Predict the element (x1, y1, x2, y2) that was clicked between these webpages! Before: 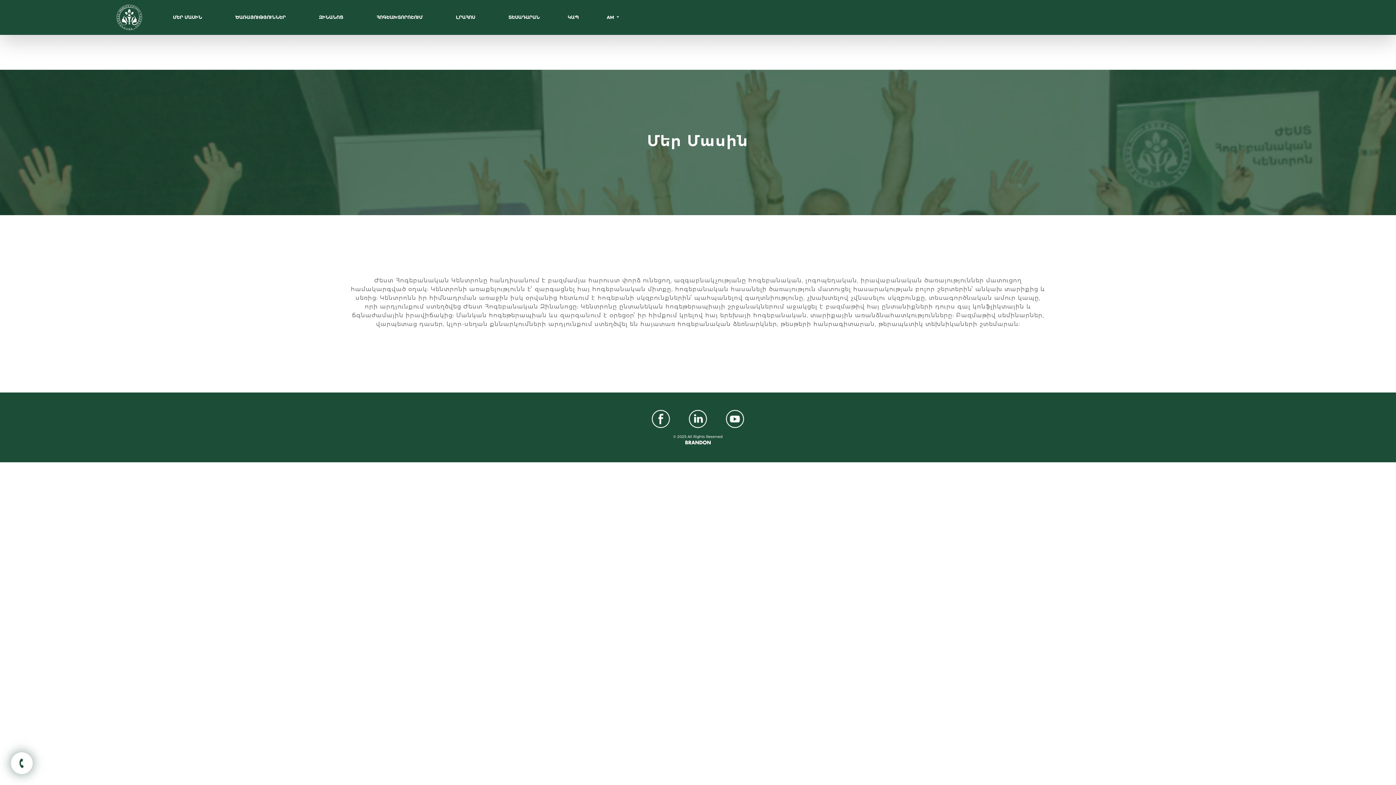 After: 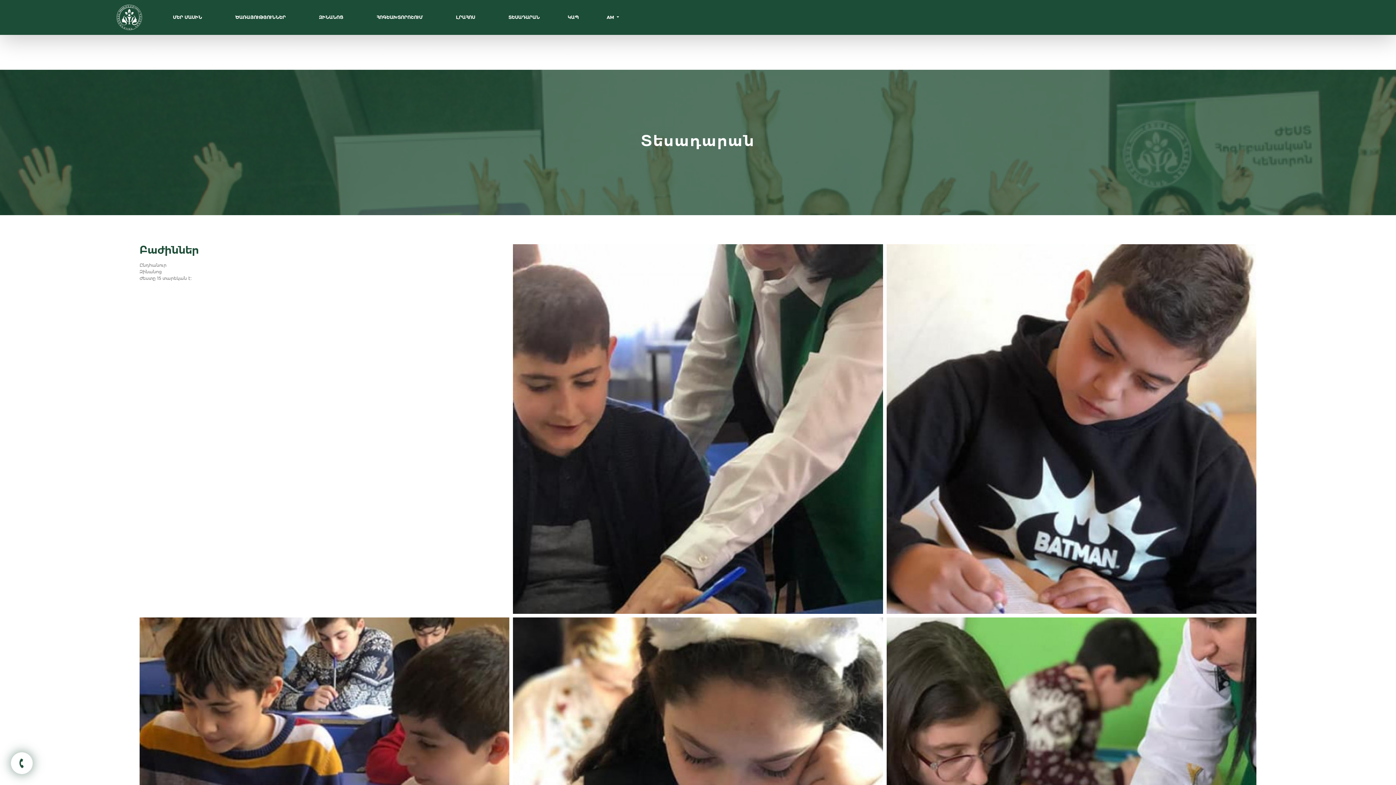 Action: label: ՏԵՍԱԴԱՐԱՆ bbox: (505, 11, 542, 23)